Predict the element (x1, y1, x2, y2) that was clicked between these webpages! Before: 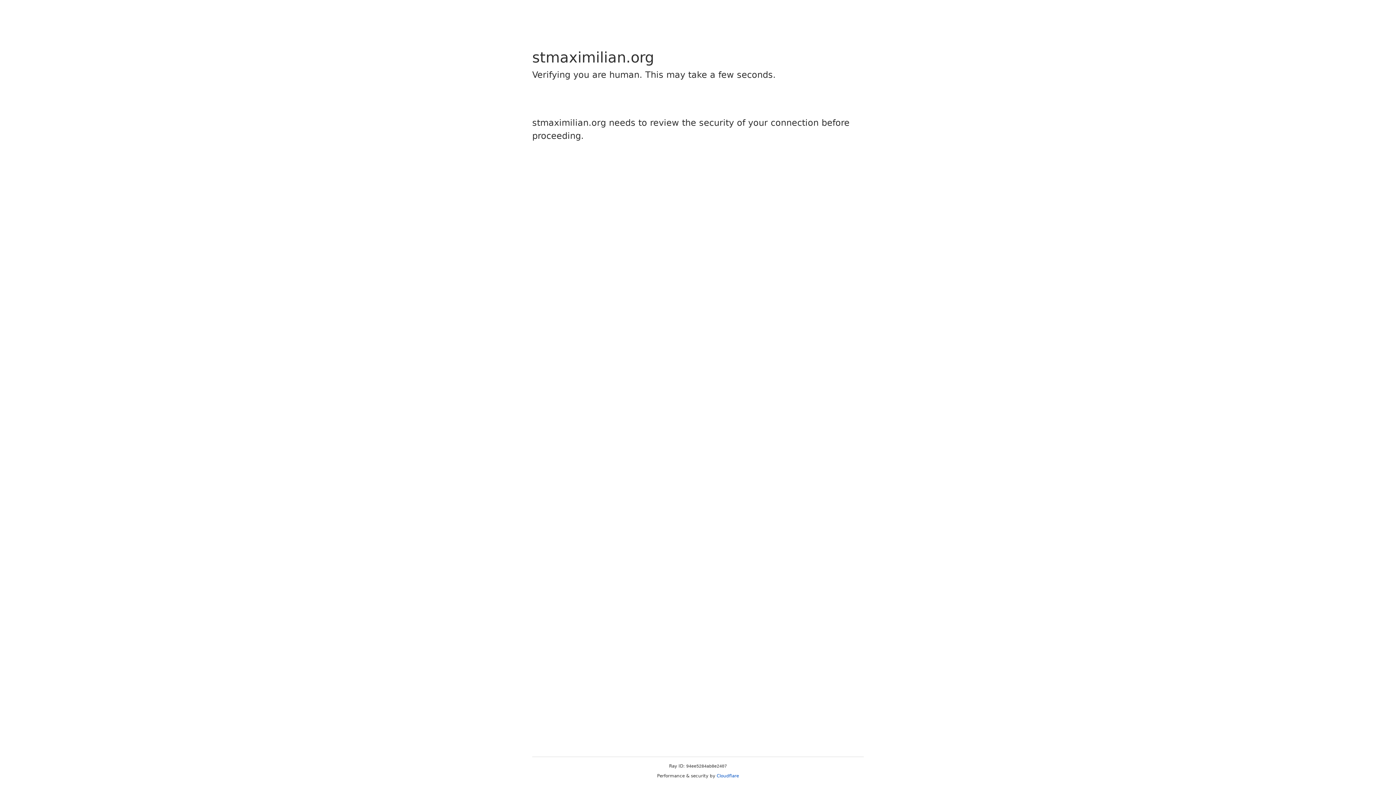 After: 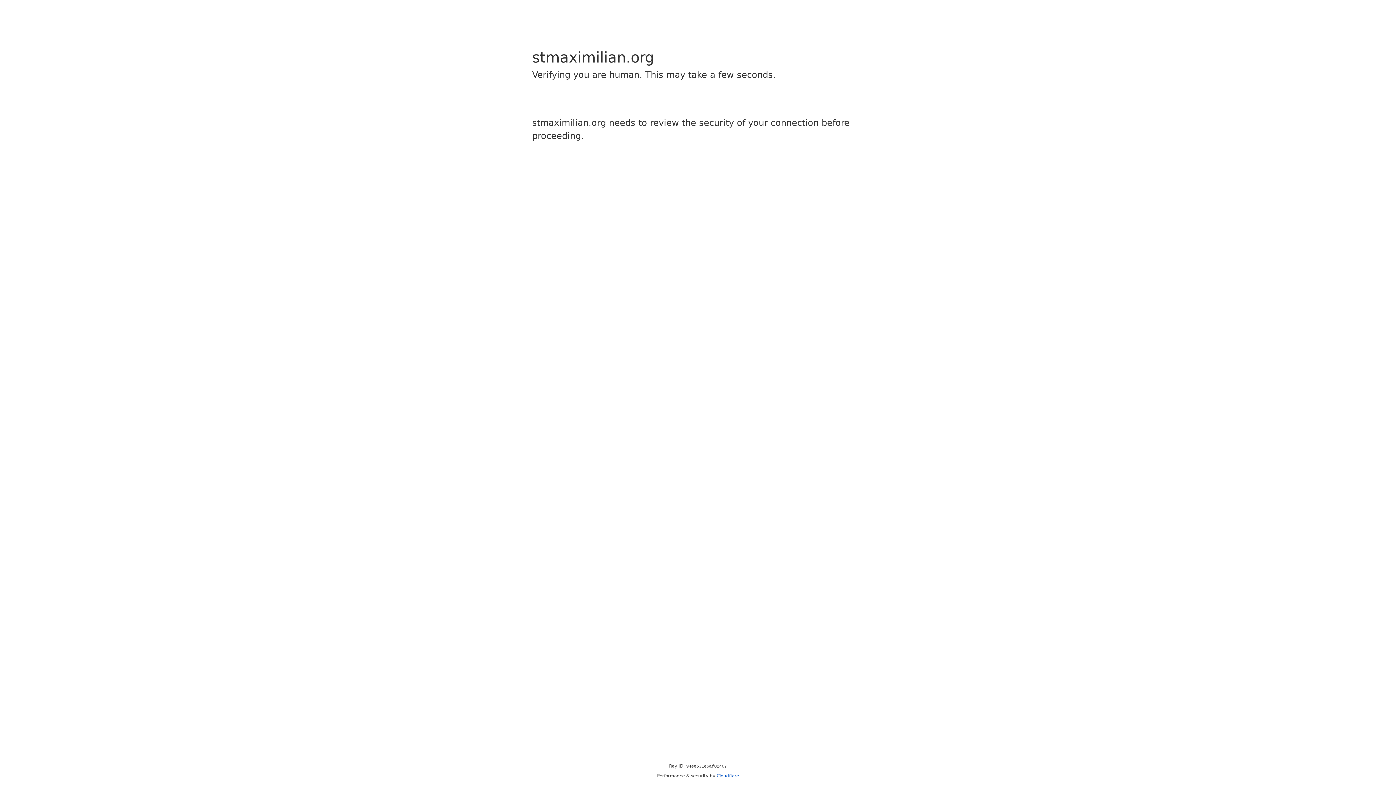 Action: label: Cloudflare bbox: (716, 773, 739, 778)